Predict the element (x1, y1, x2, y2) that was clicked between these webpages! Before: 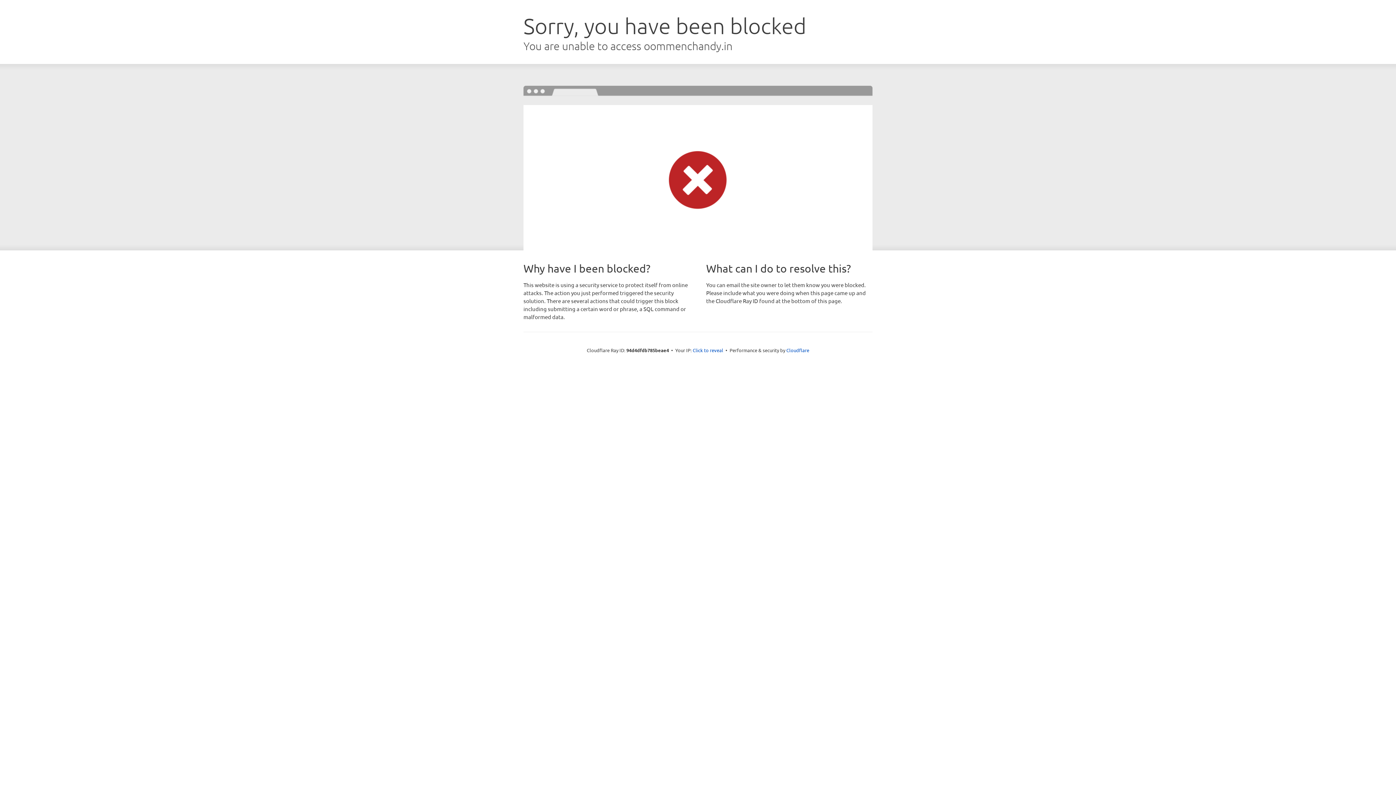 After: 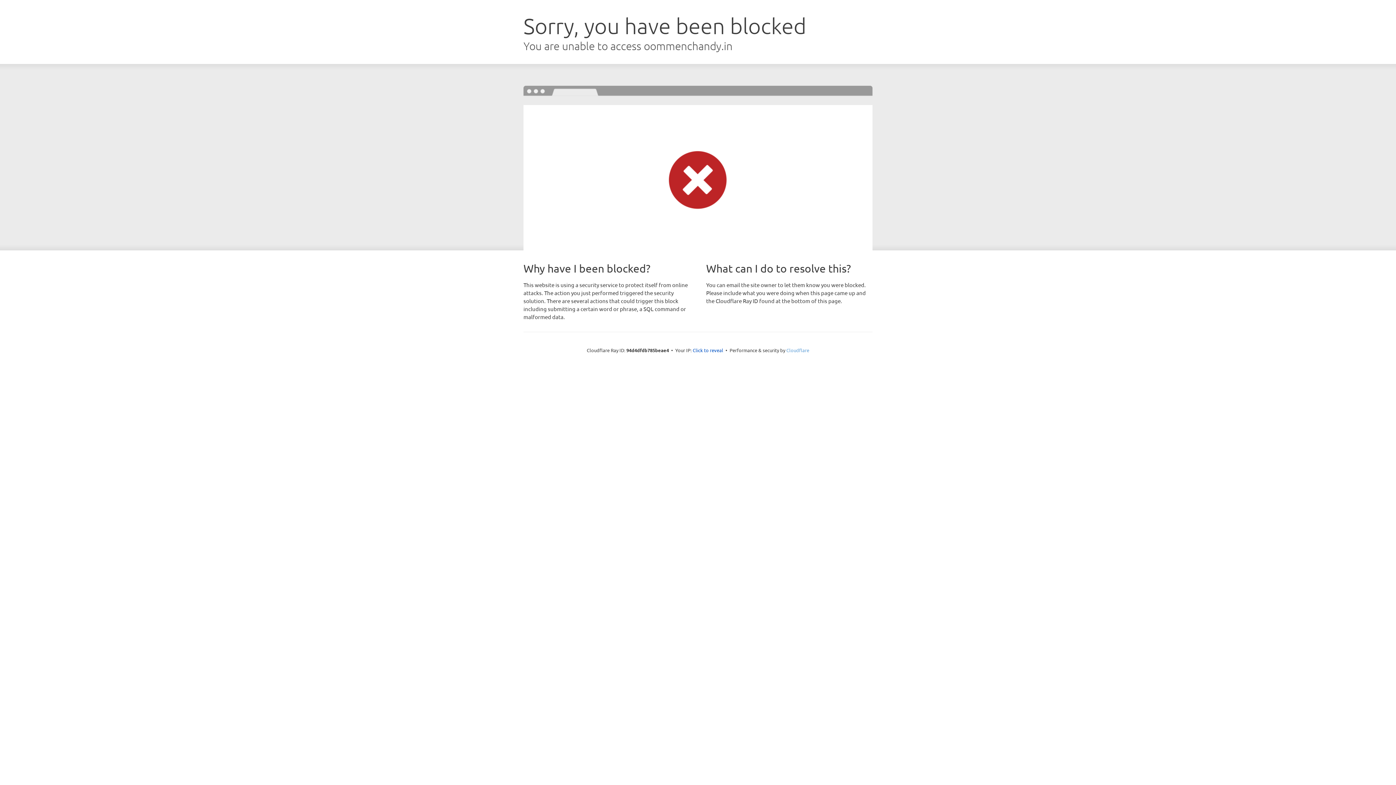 Action: label: Cloudflare bbox: (786, 347, 809, 353)